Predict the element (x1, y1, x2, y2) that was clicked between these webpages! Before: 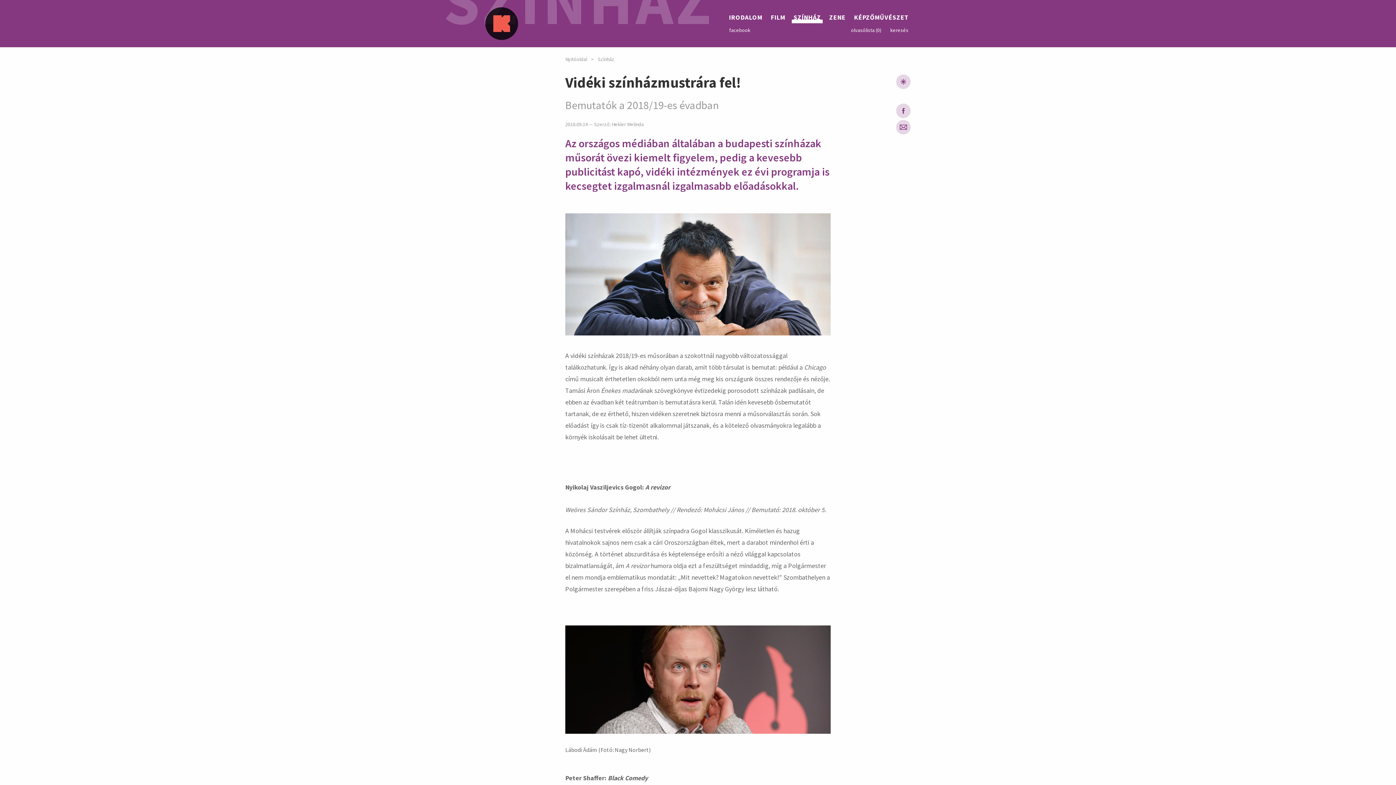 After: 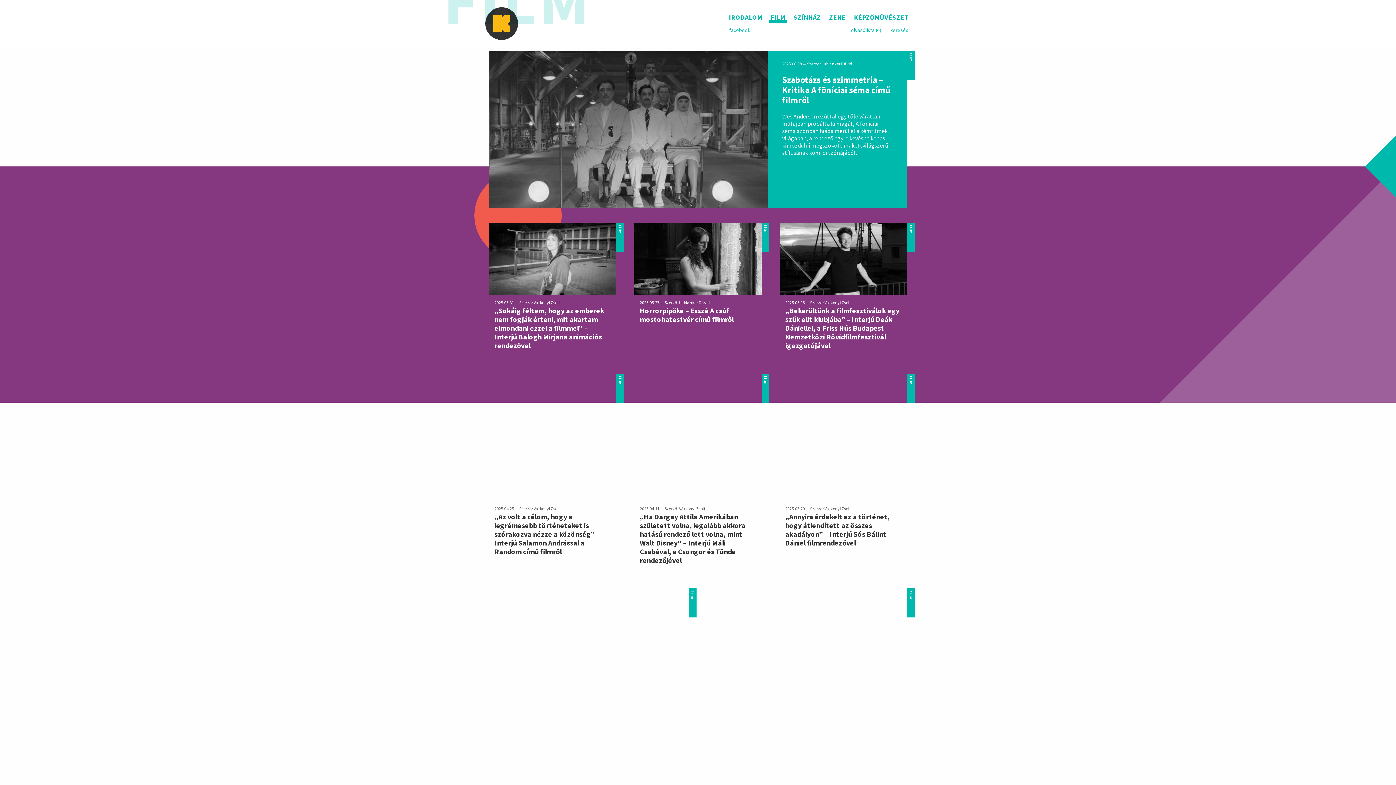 Action: bbox: (769, 15, 787, 23) label: FILM